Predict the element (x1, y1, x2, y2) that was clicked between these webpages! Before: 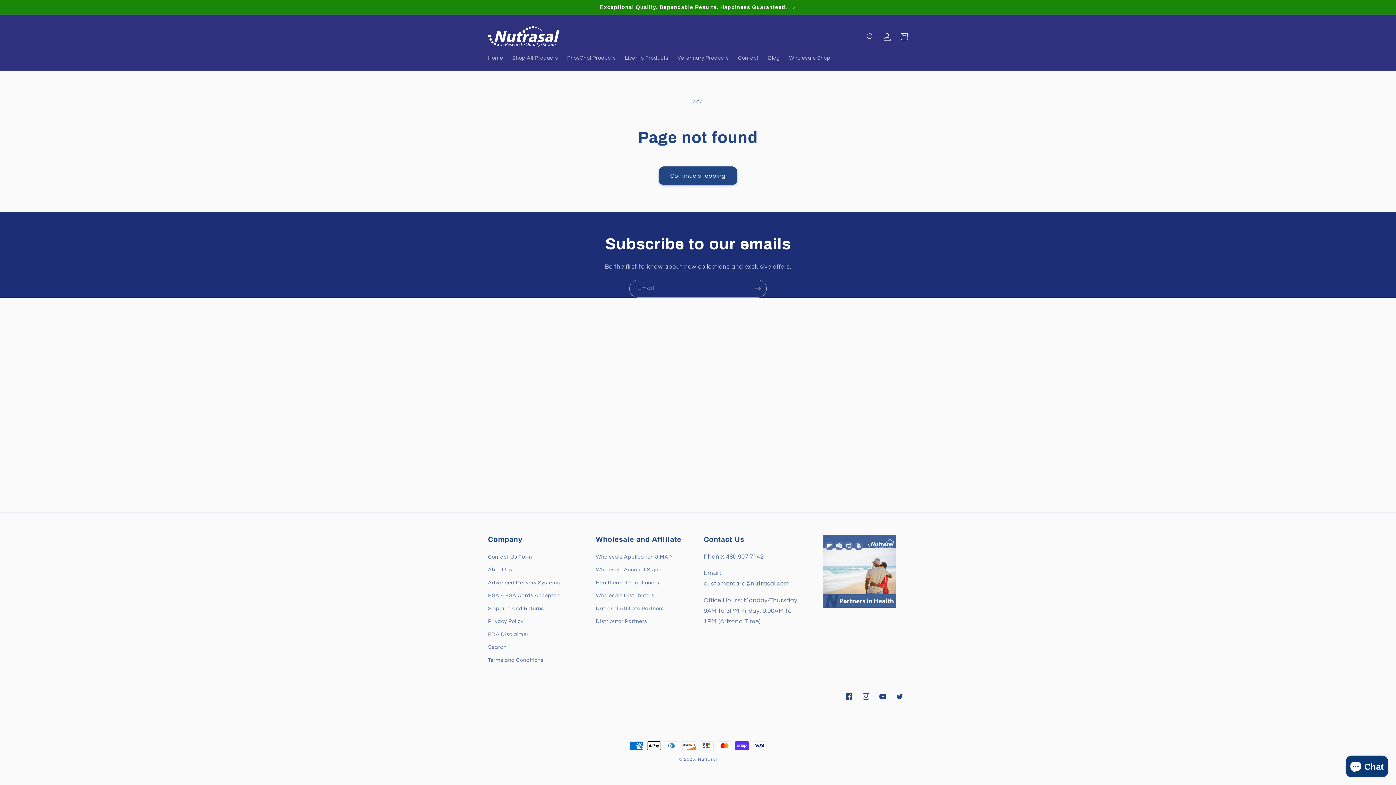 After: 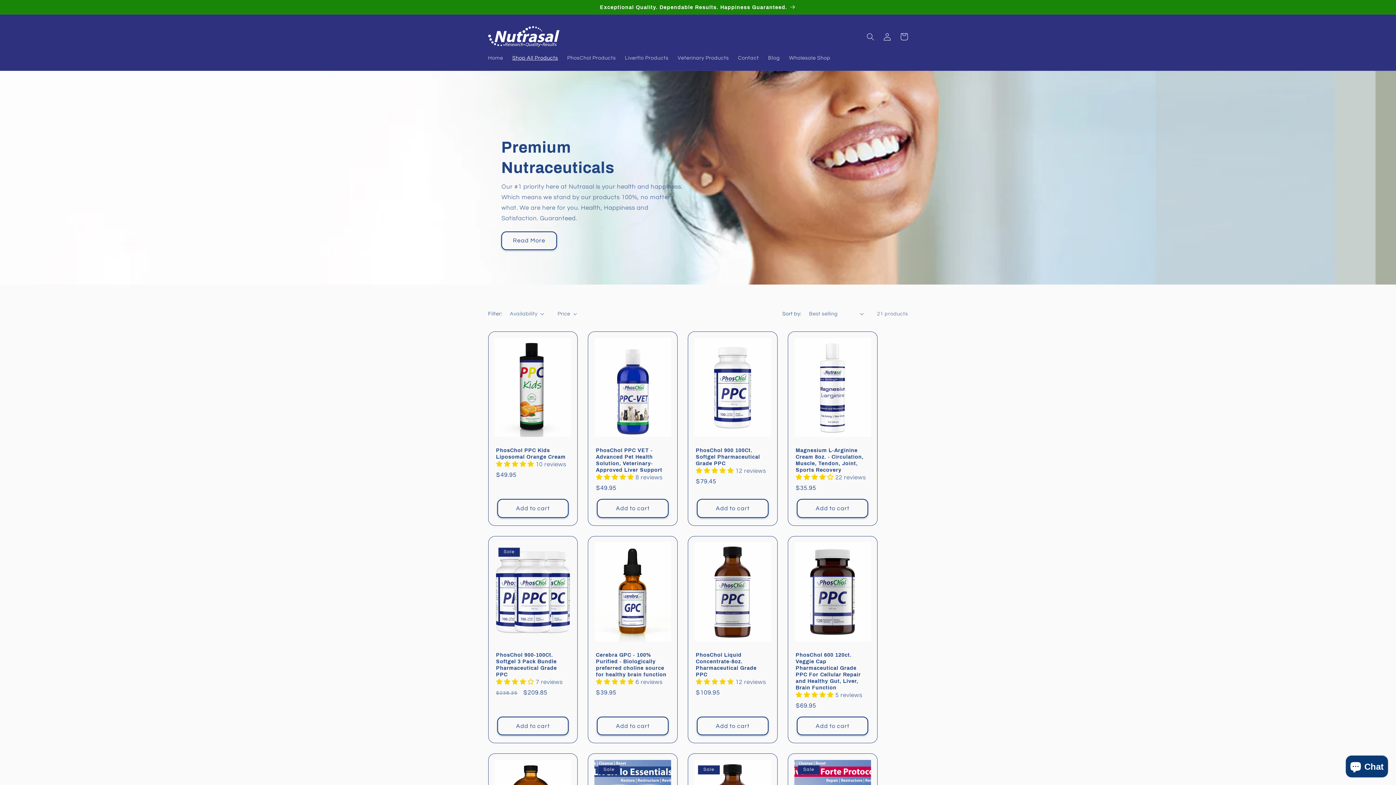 Action: bbox: (507, 50, 562, 65) label: Shop All Products